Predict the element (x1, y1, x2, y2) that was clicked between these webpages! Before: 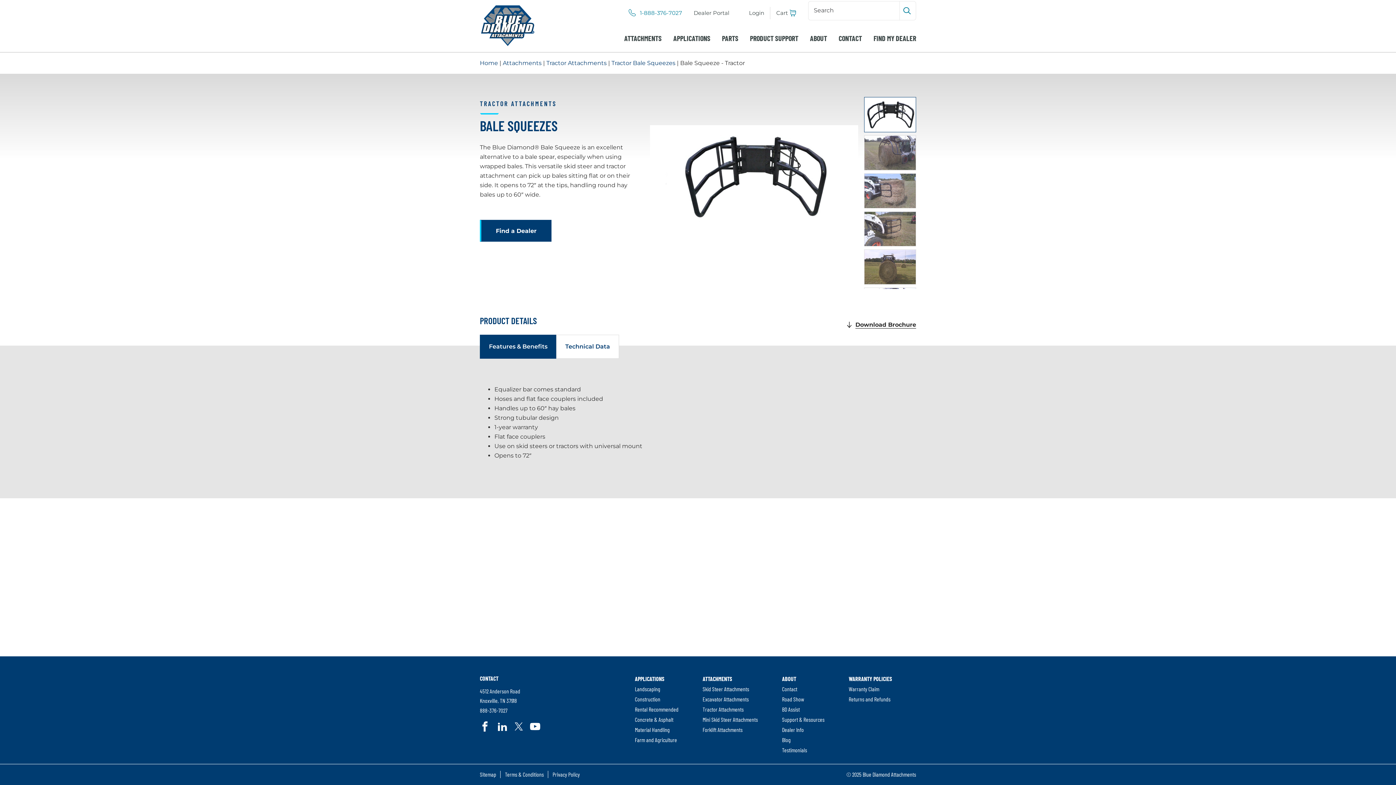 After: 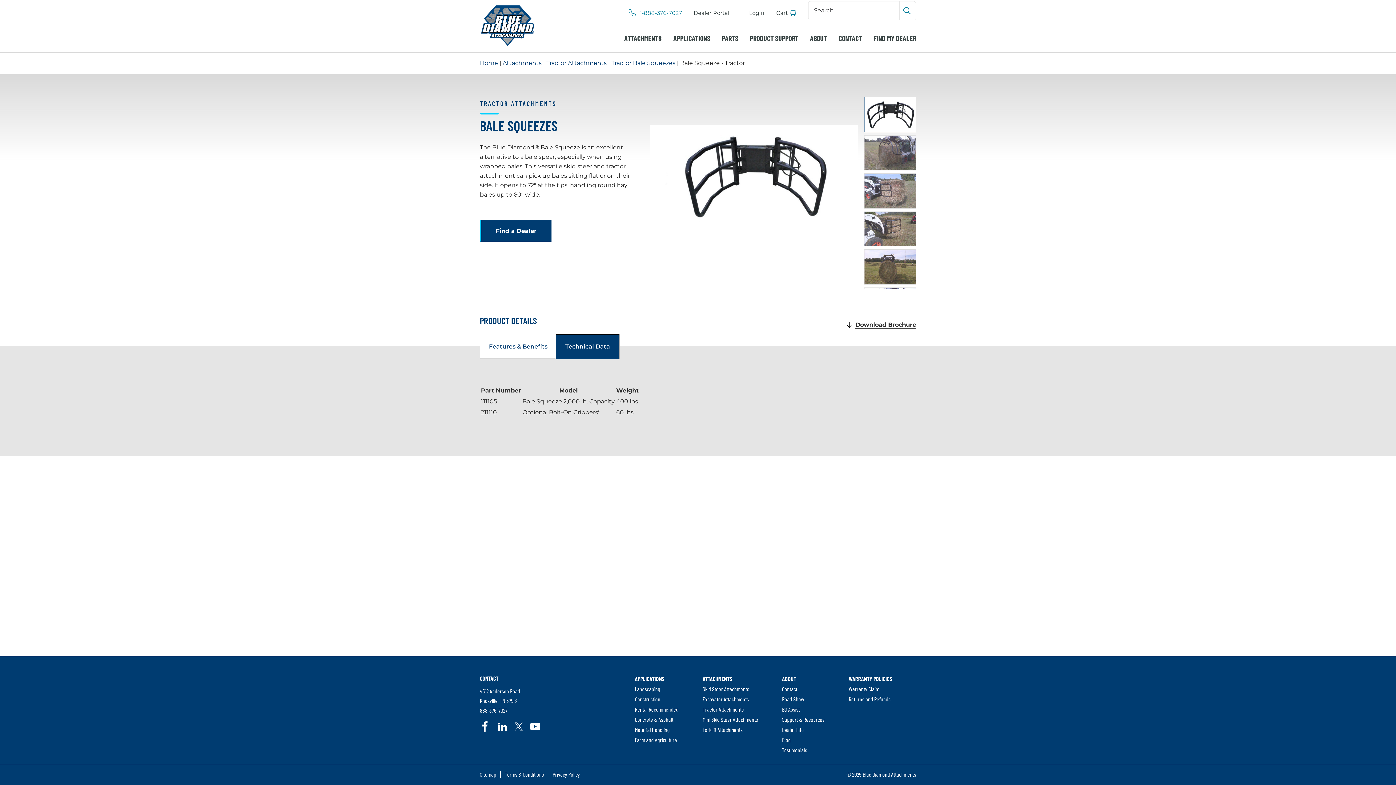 Action: label: Technical Data bbox: (556, 335, 619, 359)